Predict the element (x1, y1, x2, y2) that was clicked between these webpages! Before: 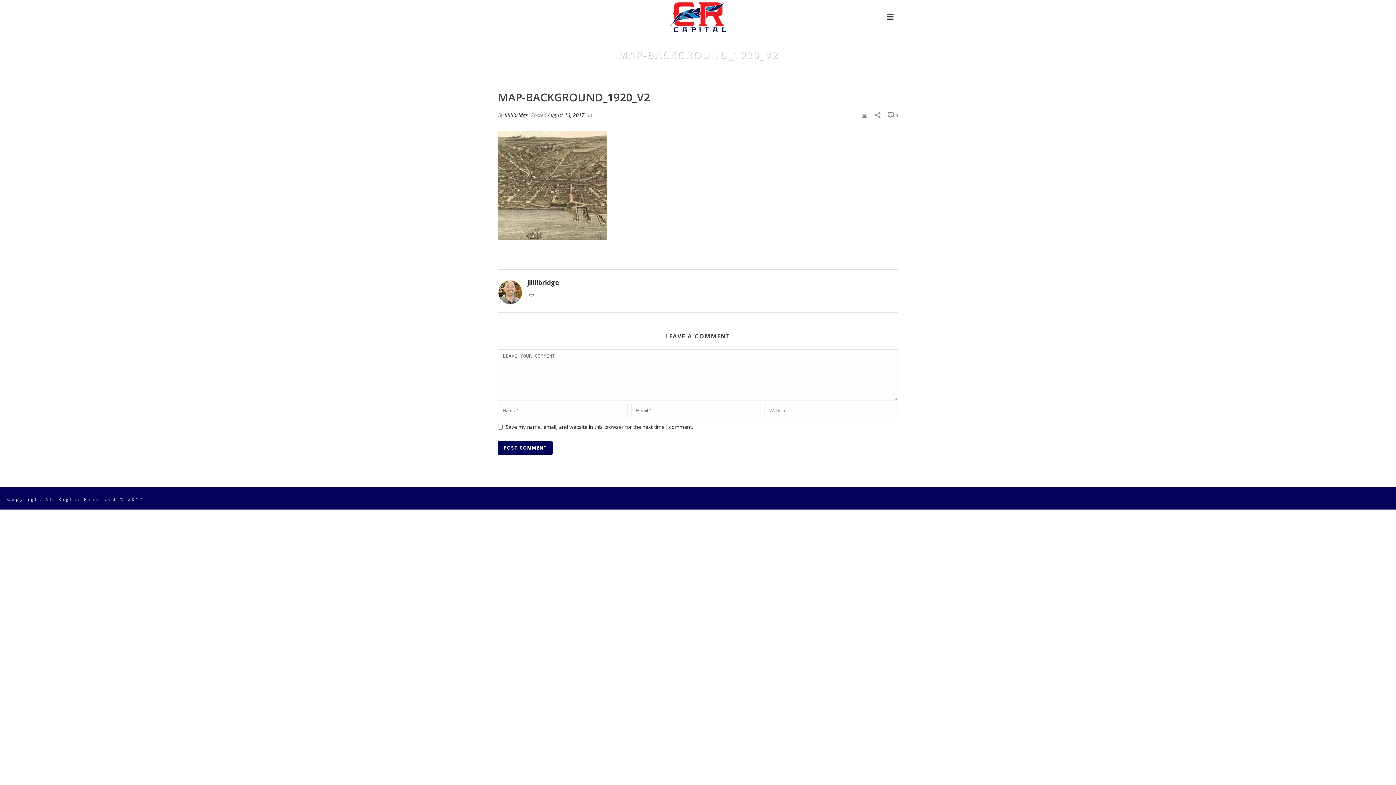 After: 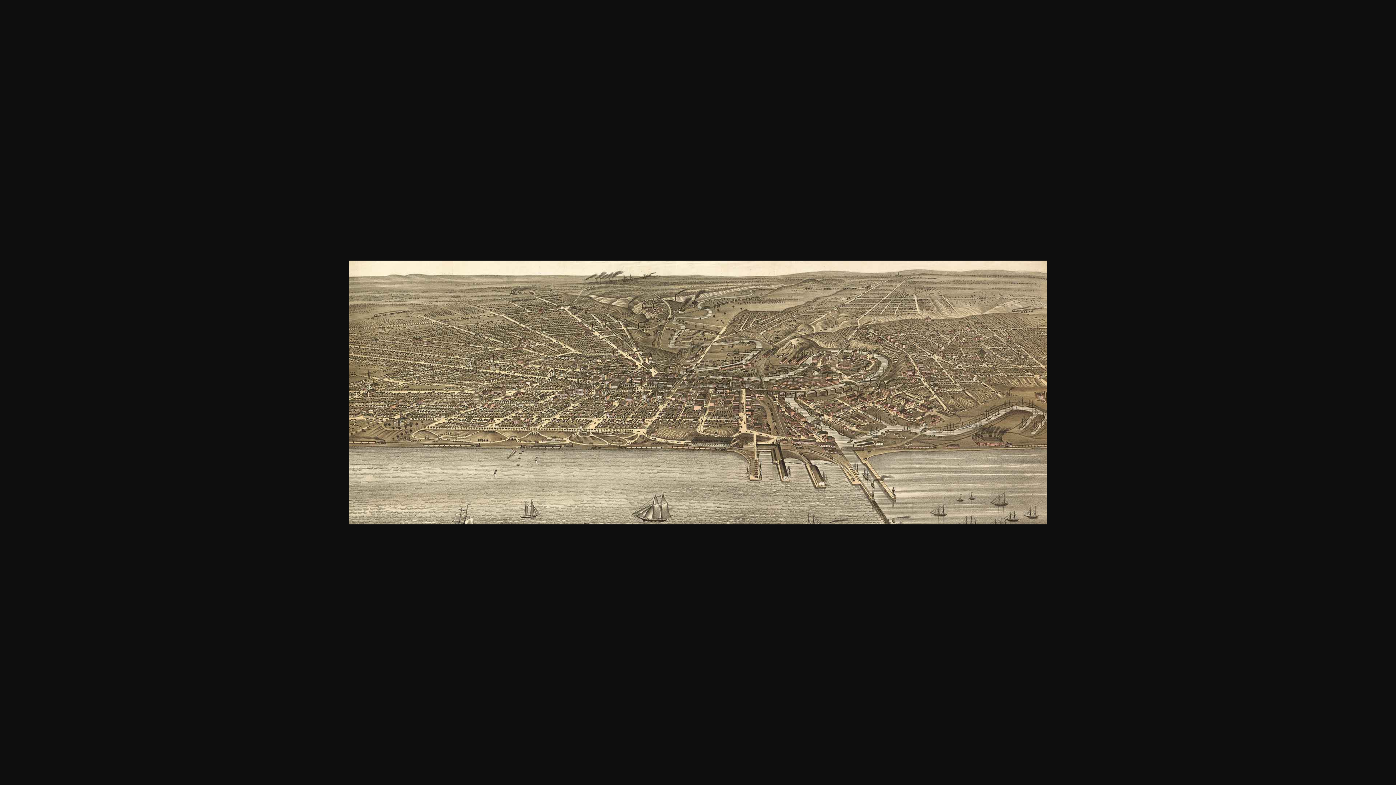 Action: bbox: (498, 180, 607, 189)